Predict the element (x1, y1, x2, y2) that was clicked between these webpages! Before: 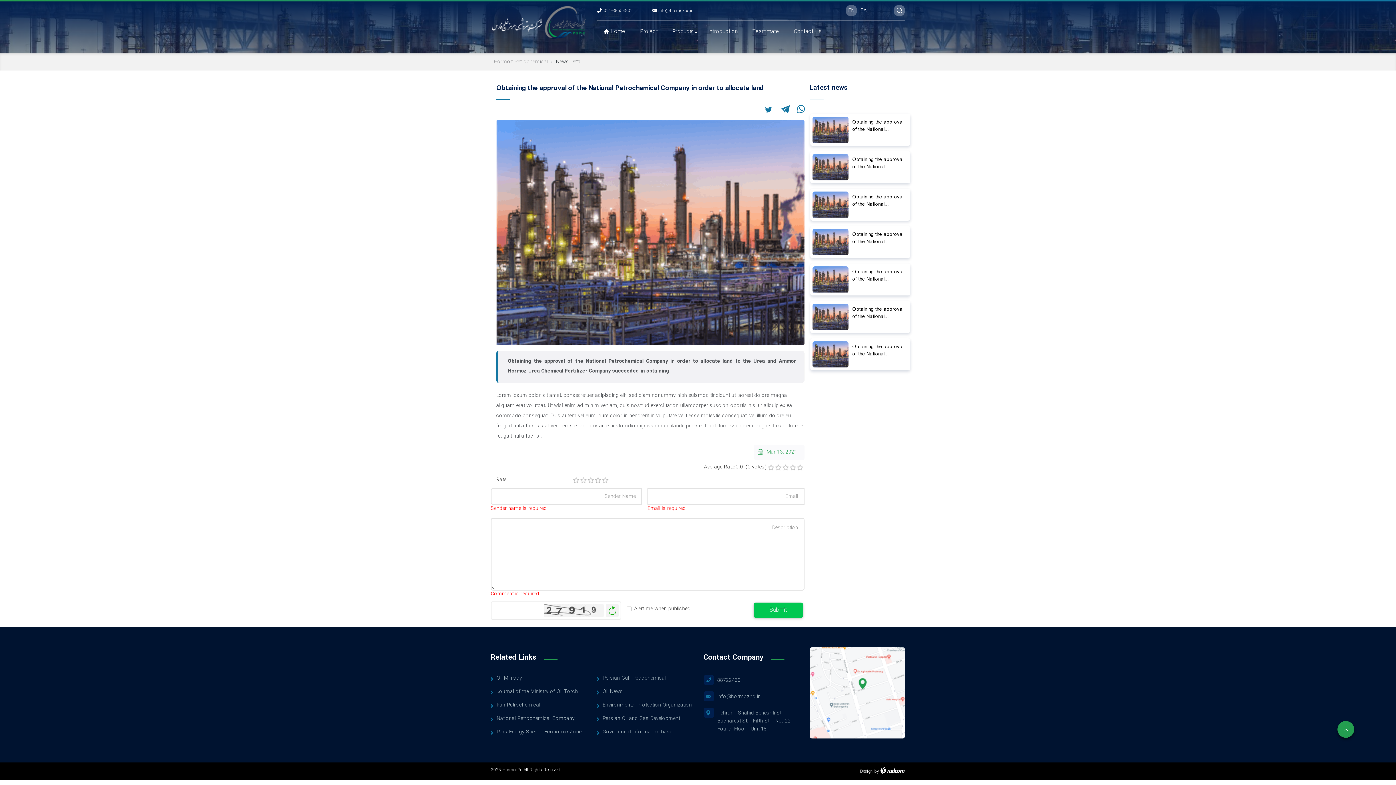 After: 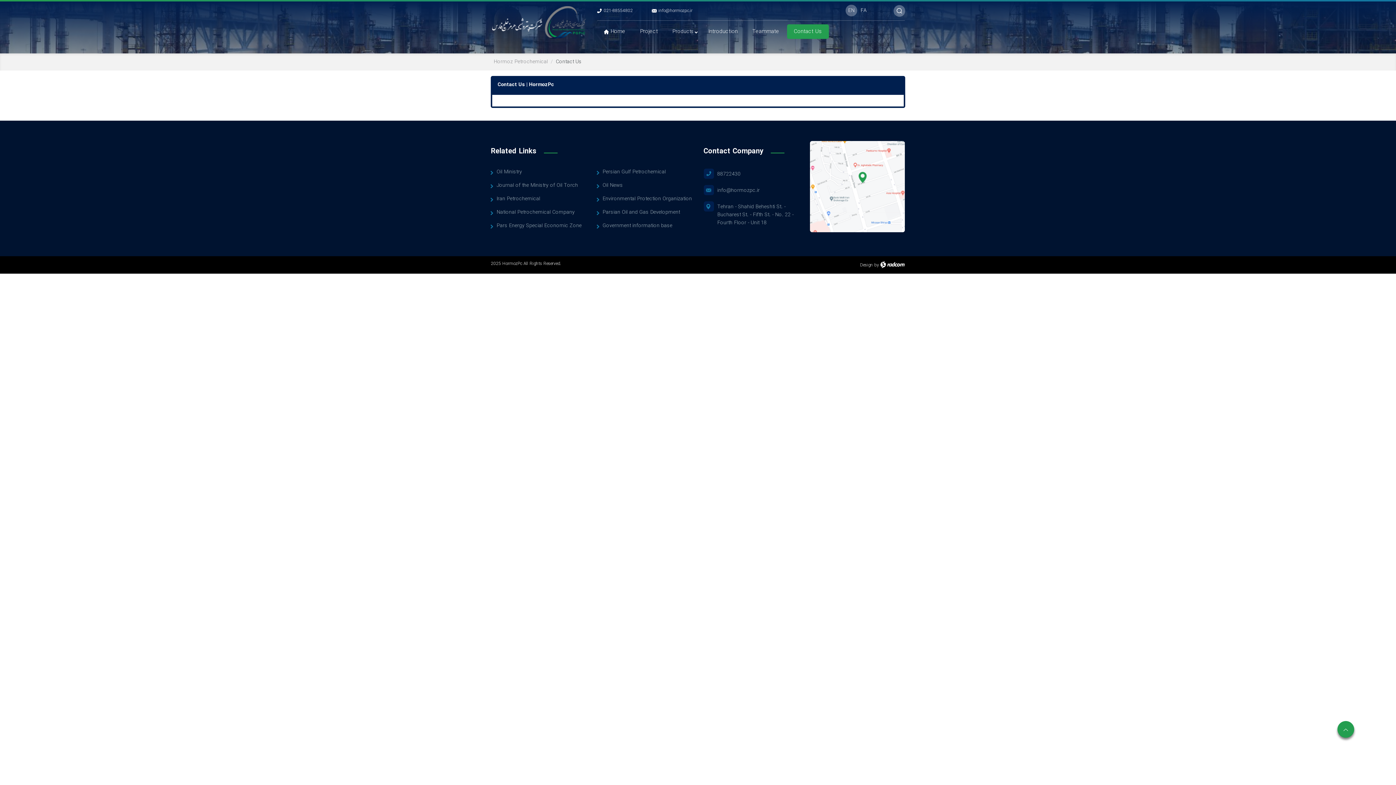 Action: bbox: (787, 24, 828, 38) label: Contact Us